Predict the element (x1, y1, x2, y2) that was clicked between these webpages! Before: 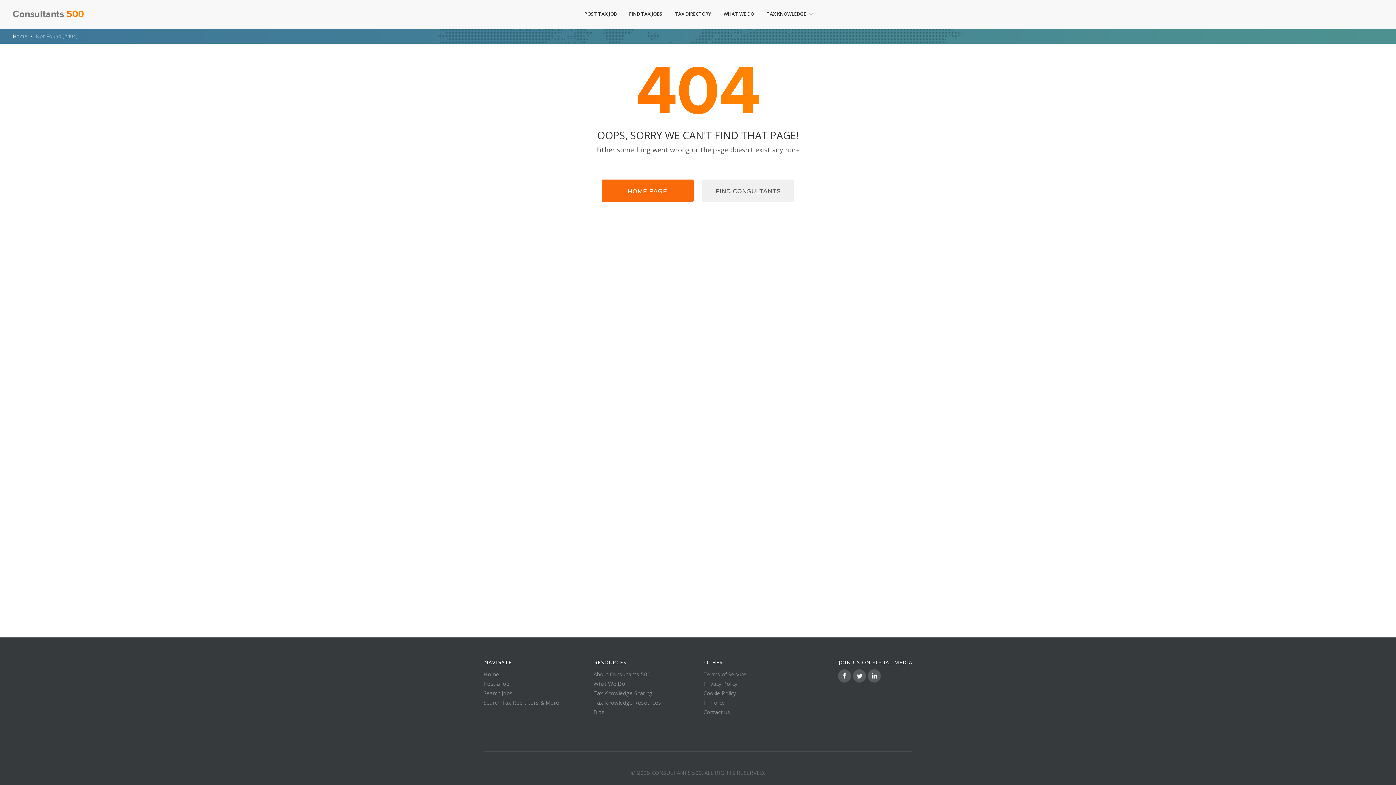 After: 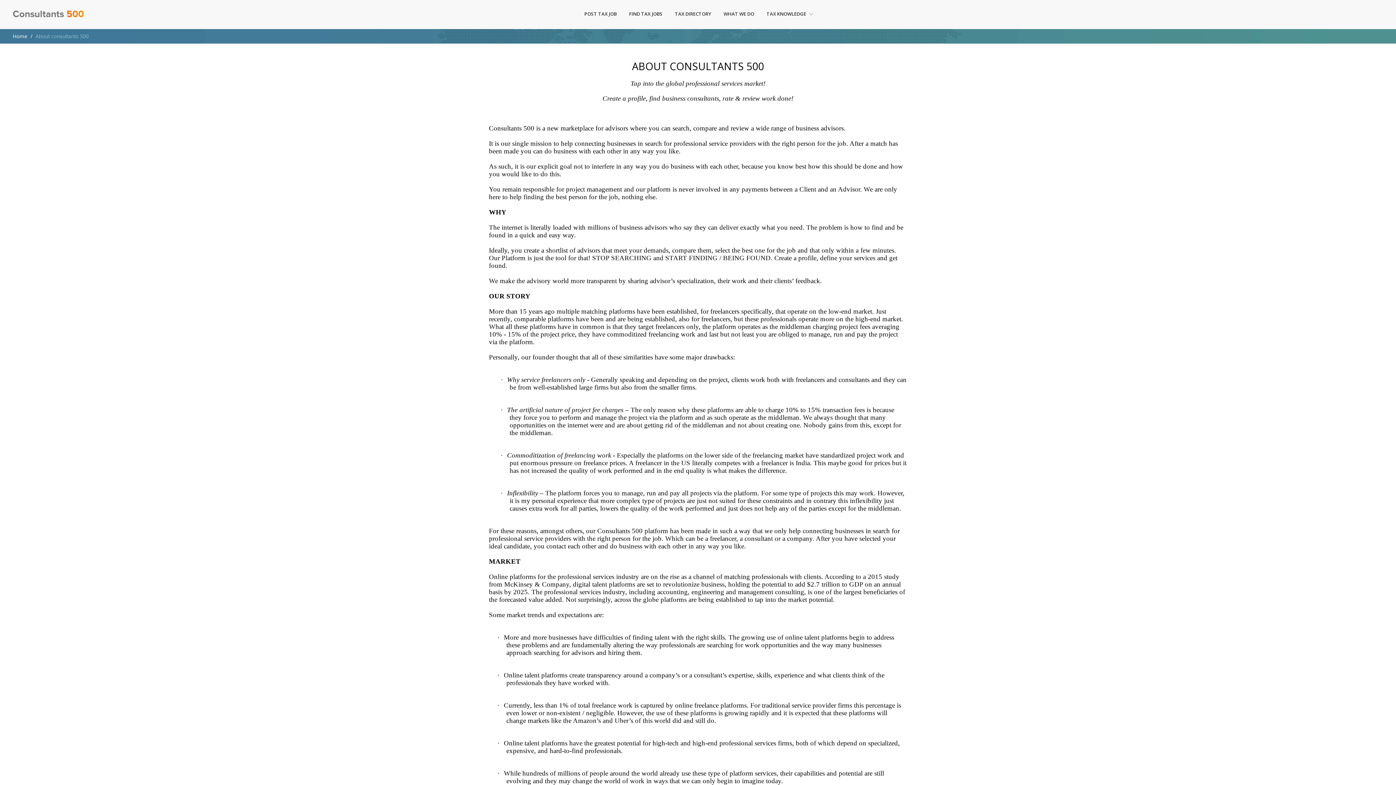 Action: bbox: (593, 670, 650, 678) label: About Consultants 500